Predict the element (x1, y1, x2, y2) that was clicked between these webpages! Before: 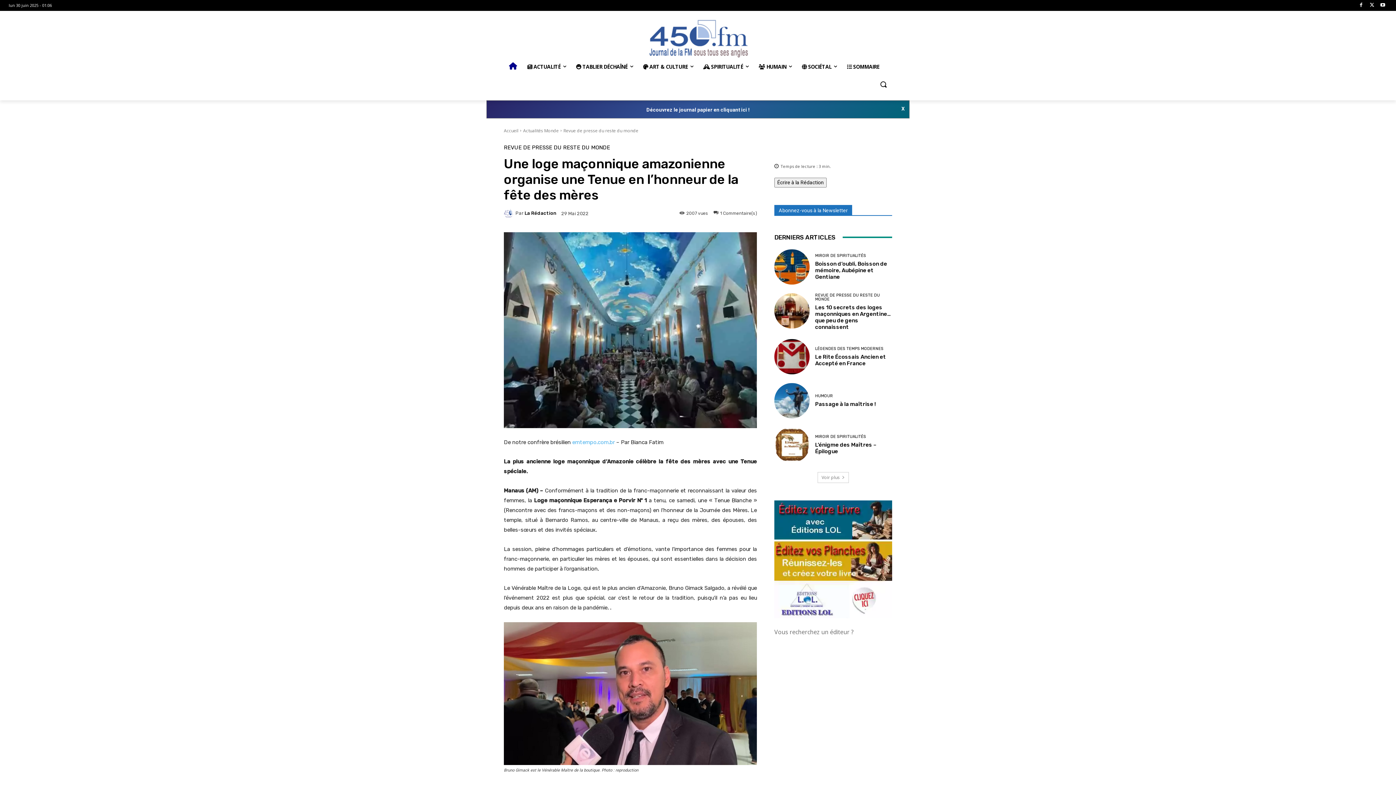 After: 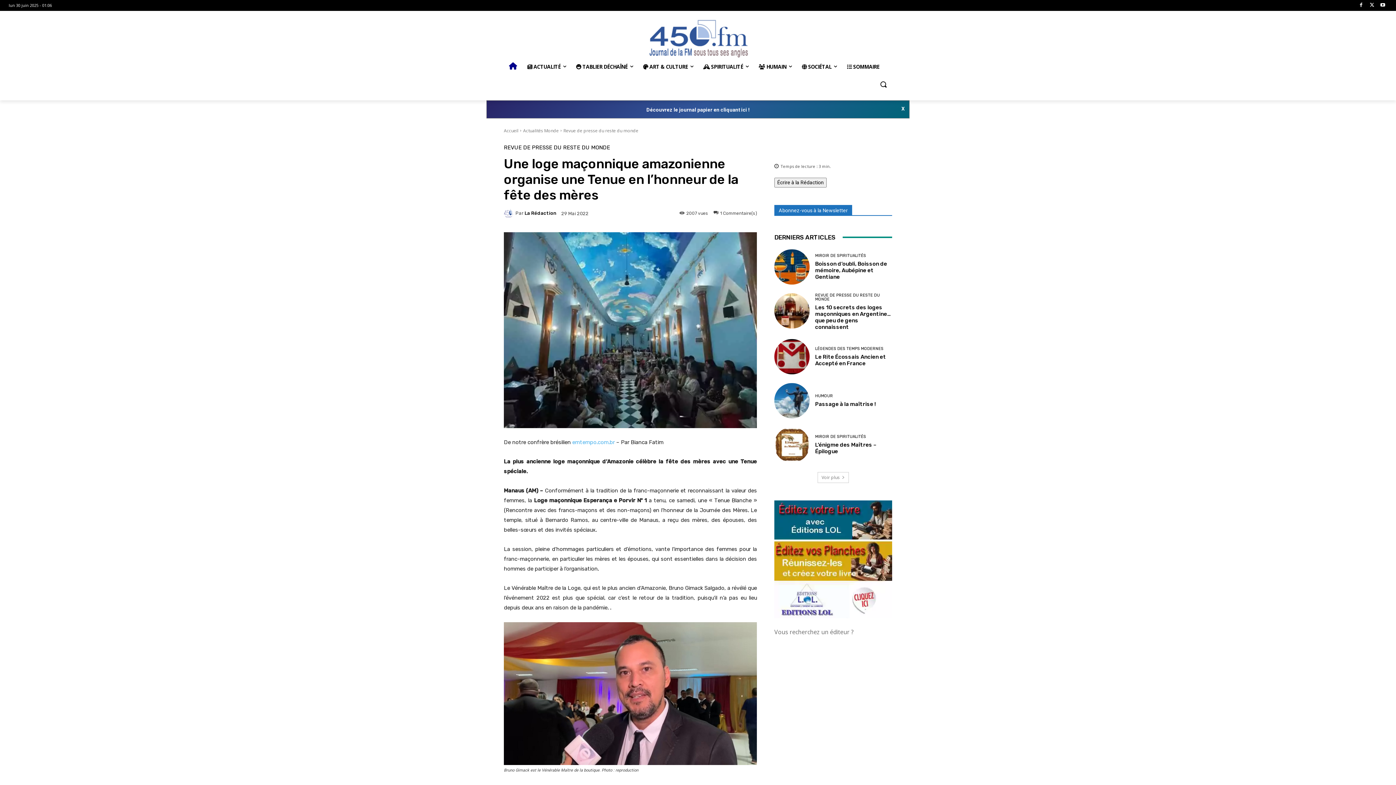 Action: label: emtempo.com.br bbox: (572, 439, 614, 445)